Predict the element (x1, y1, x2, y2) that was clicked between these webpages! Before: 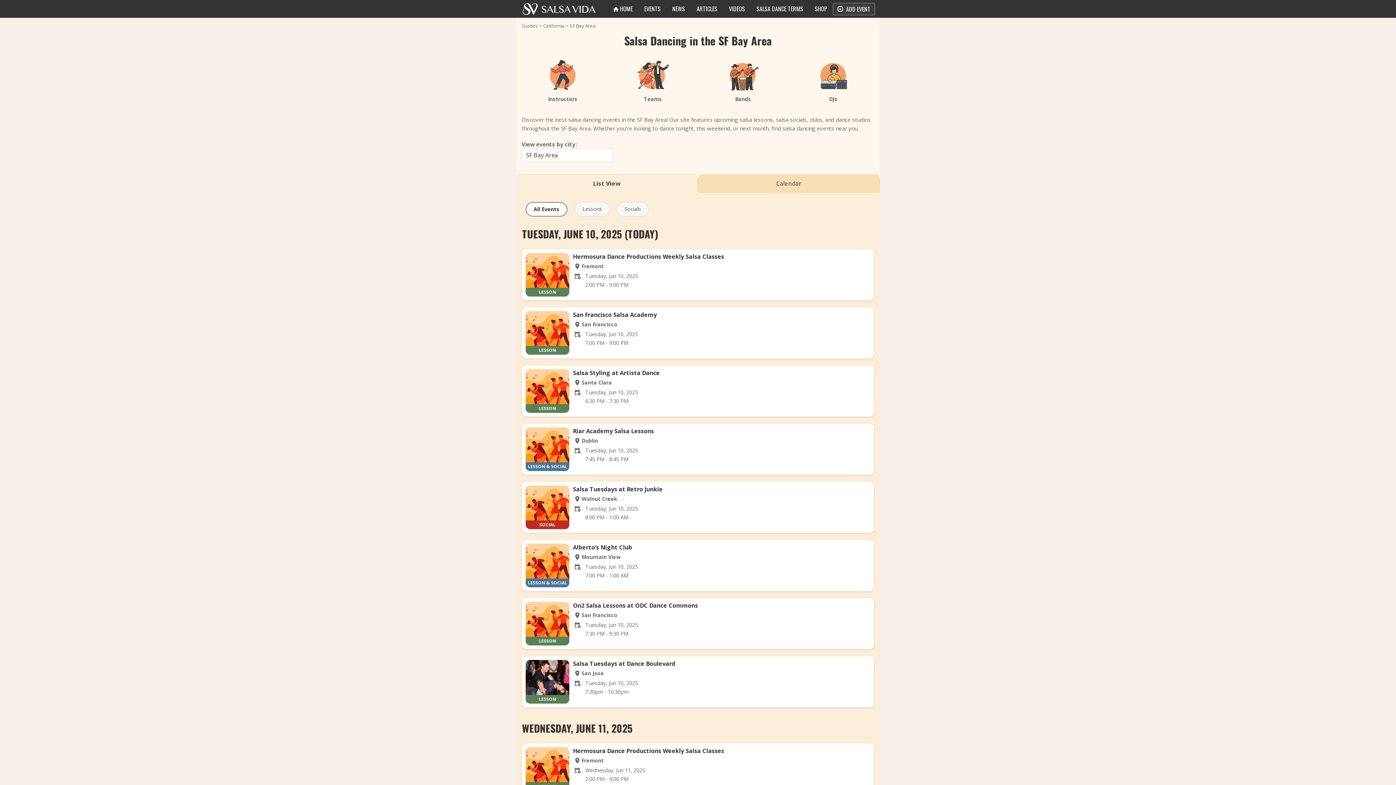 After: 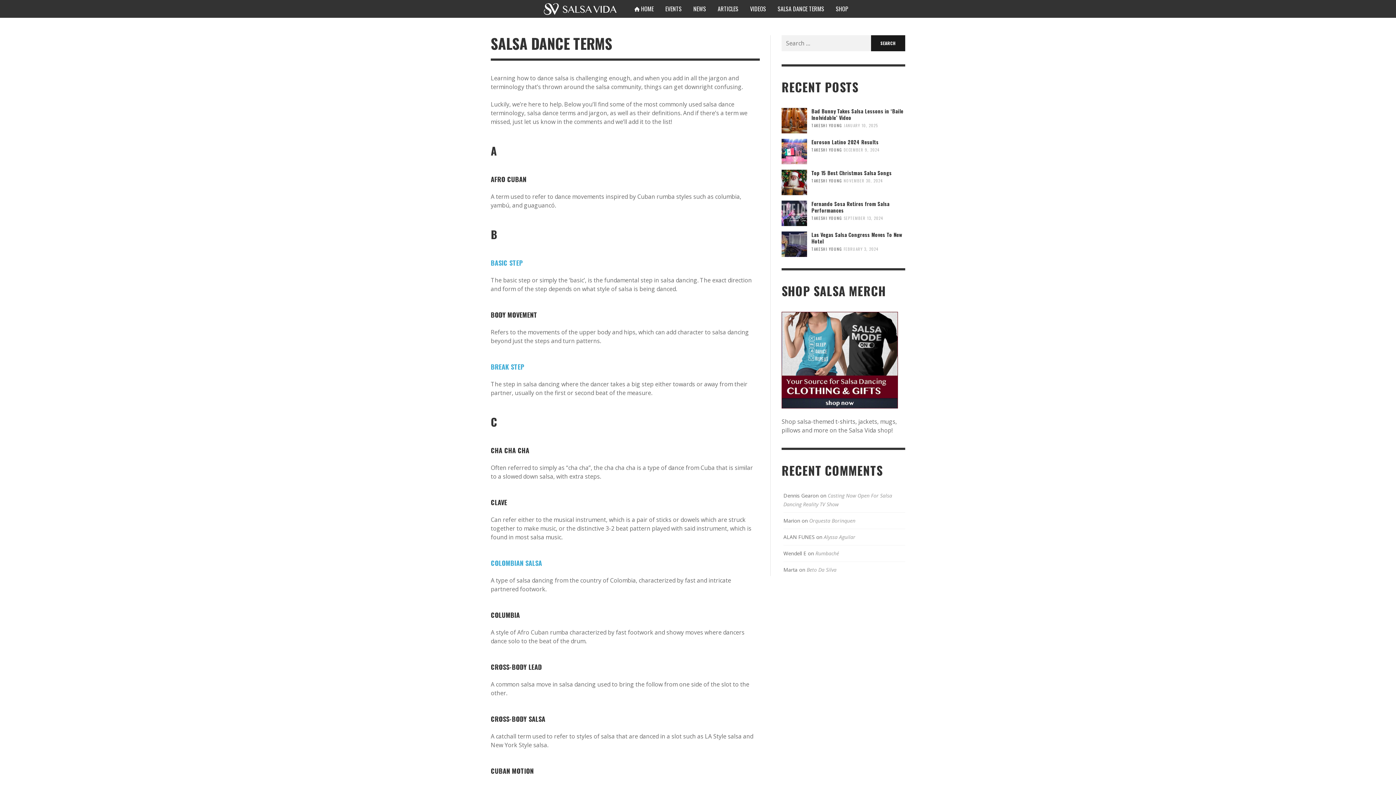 Action: label: SALSA DANCE TERMS bbox: (750, 0, 809, 18)